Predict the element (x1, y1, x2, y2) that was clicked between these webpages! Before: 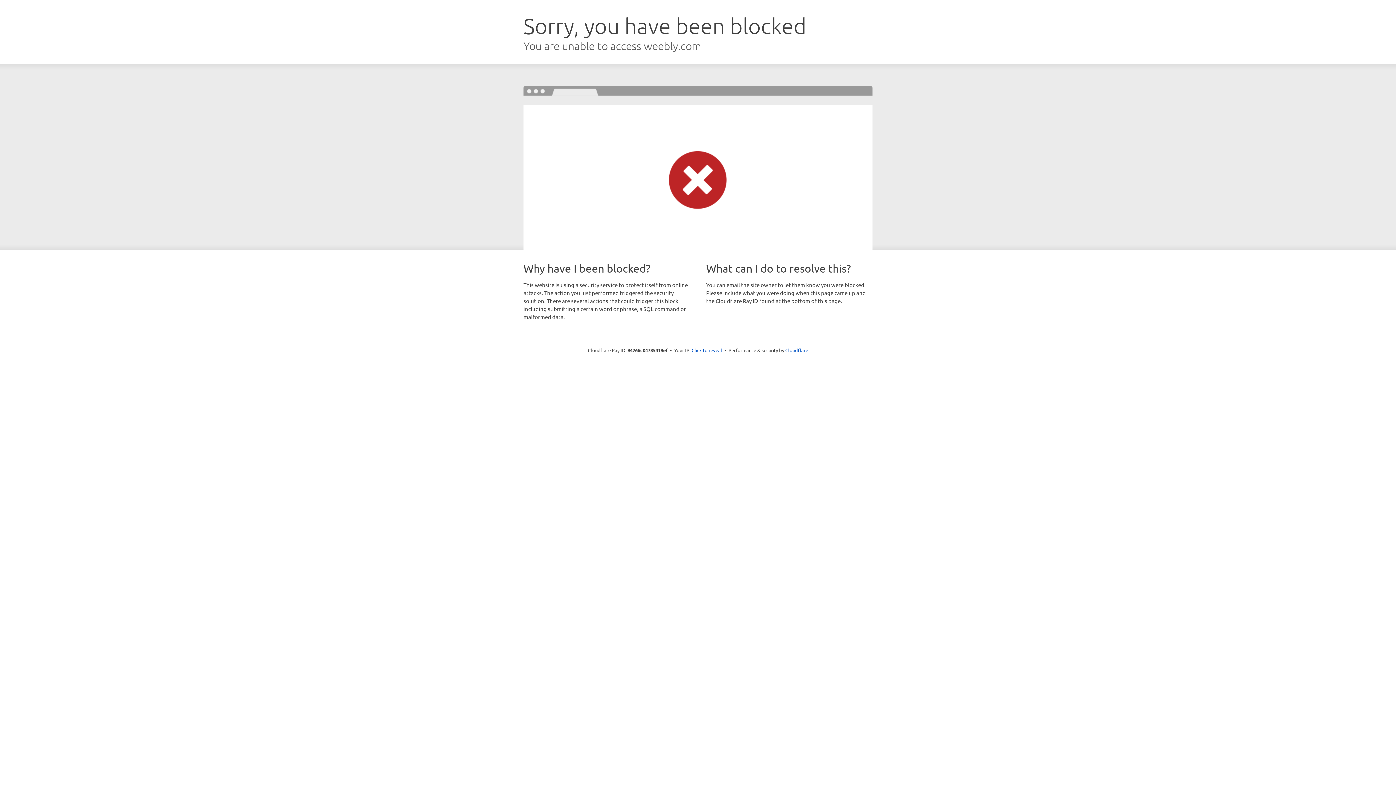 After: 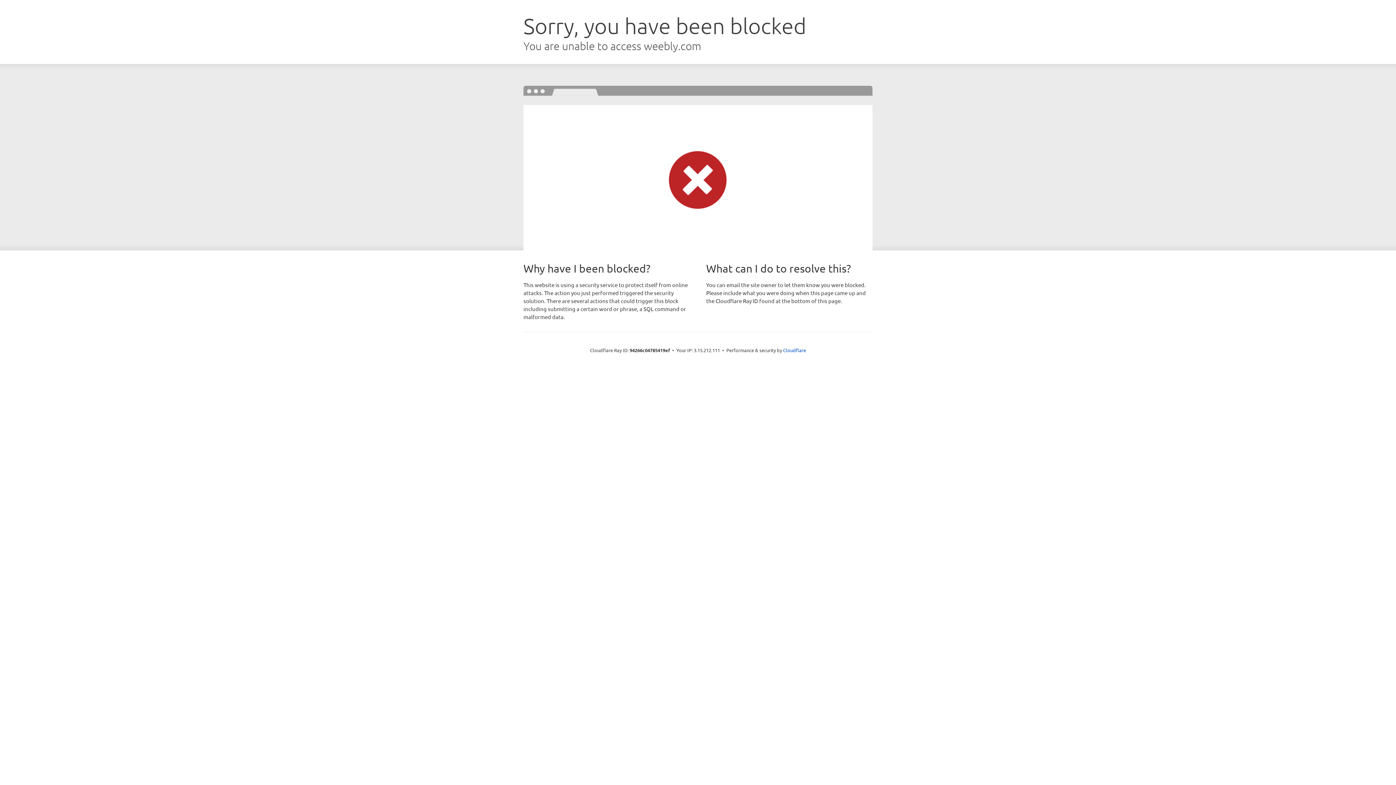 Action: bbox: (691, 346, 722, 353) label: Click to reveal